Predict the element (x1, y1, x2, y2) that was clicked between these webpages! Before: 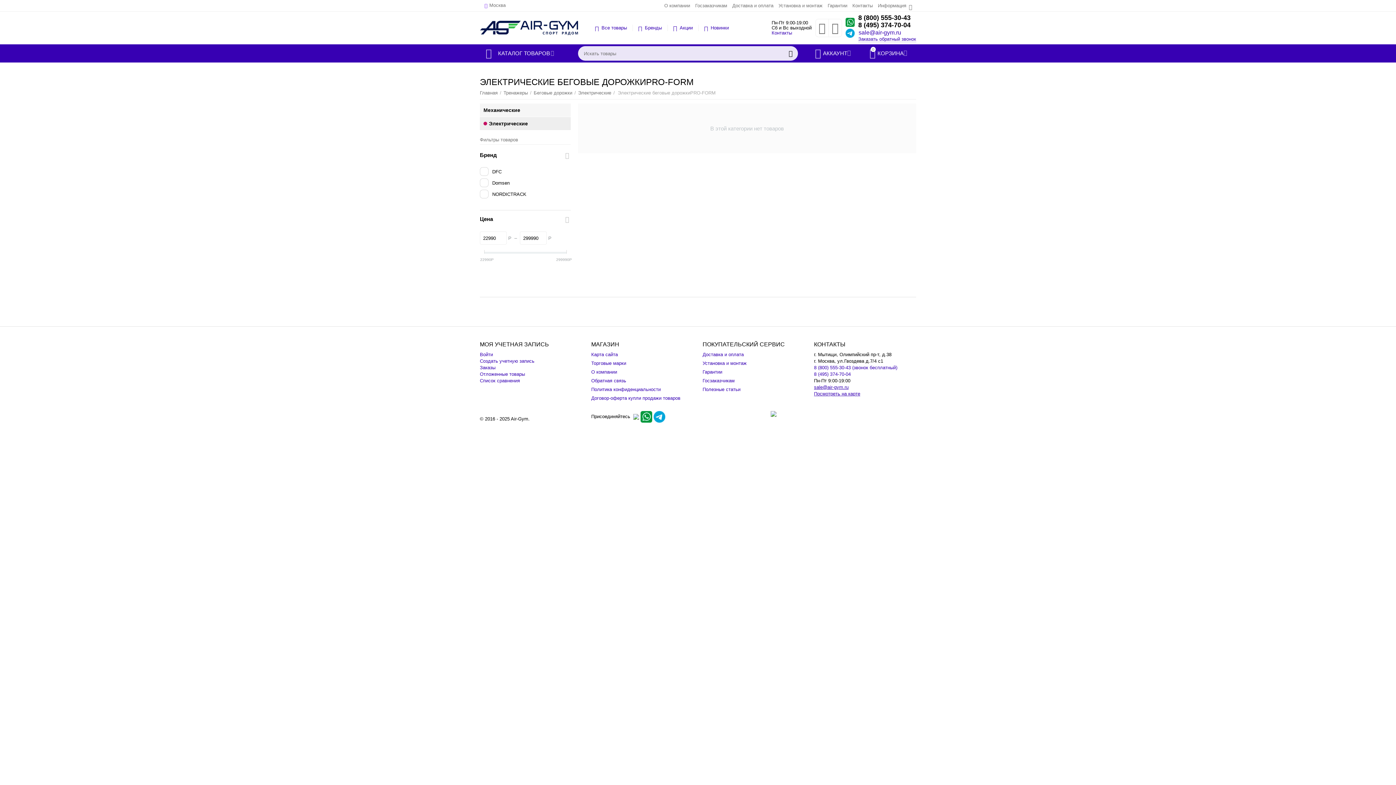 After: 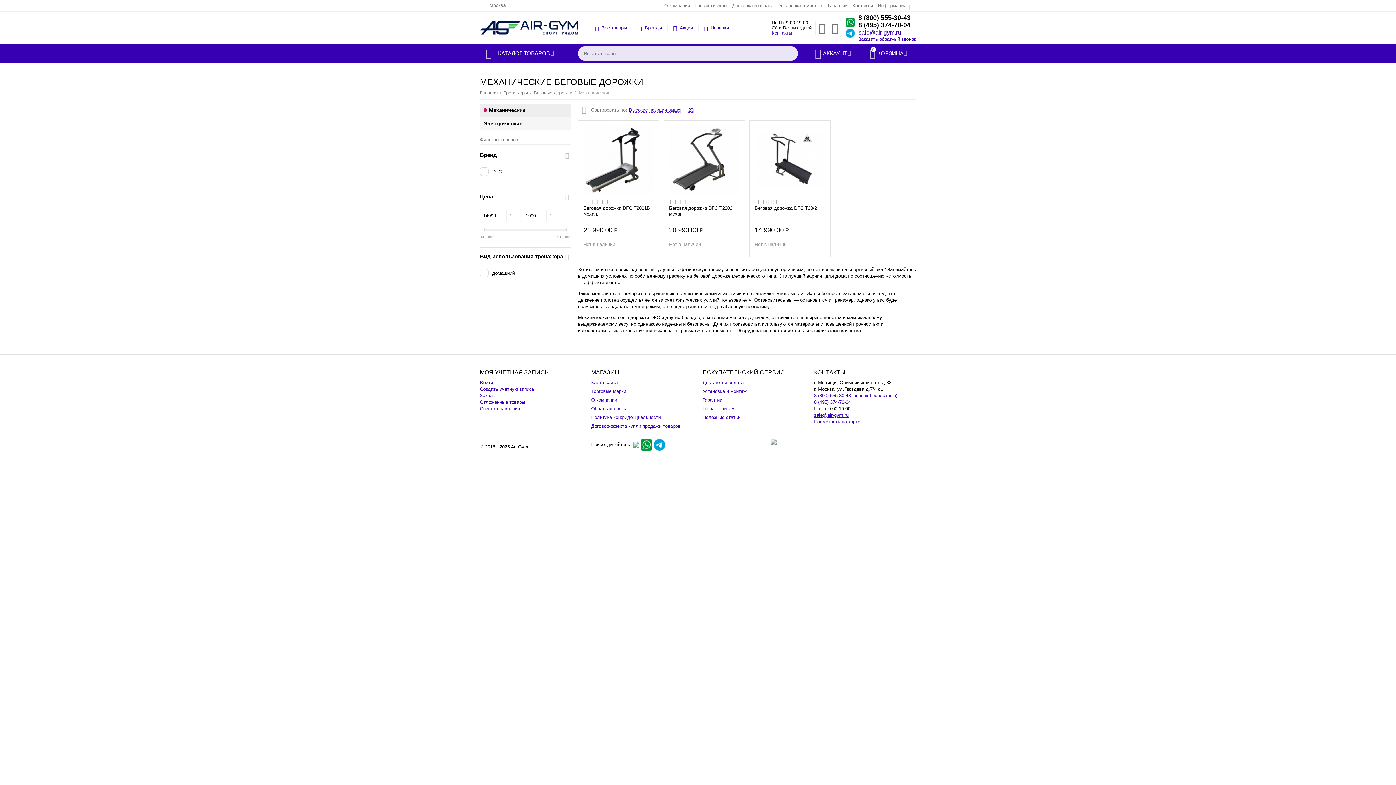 Action: bbox: (483, 107, 567, 113) label: Механические